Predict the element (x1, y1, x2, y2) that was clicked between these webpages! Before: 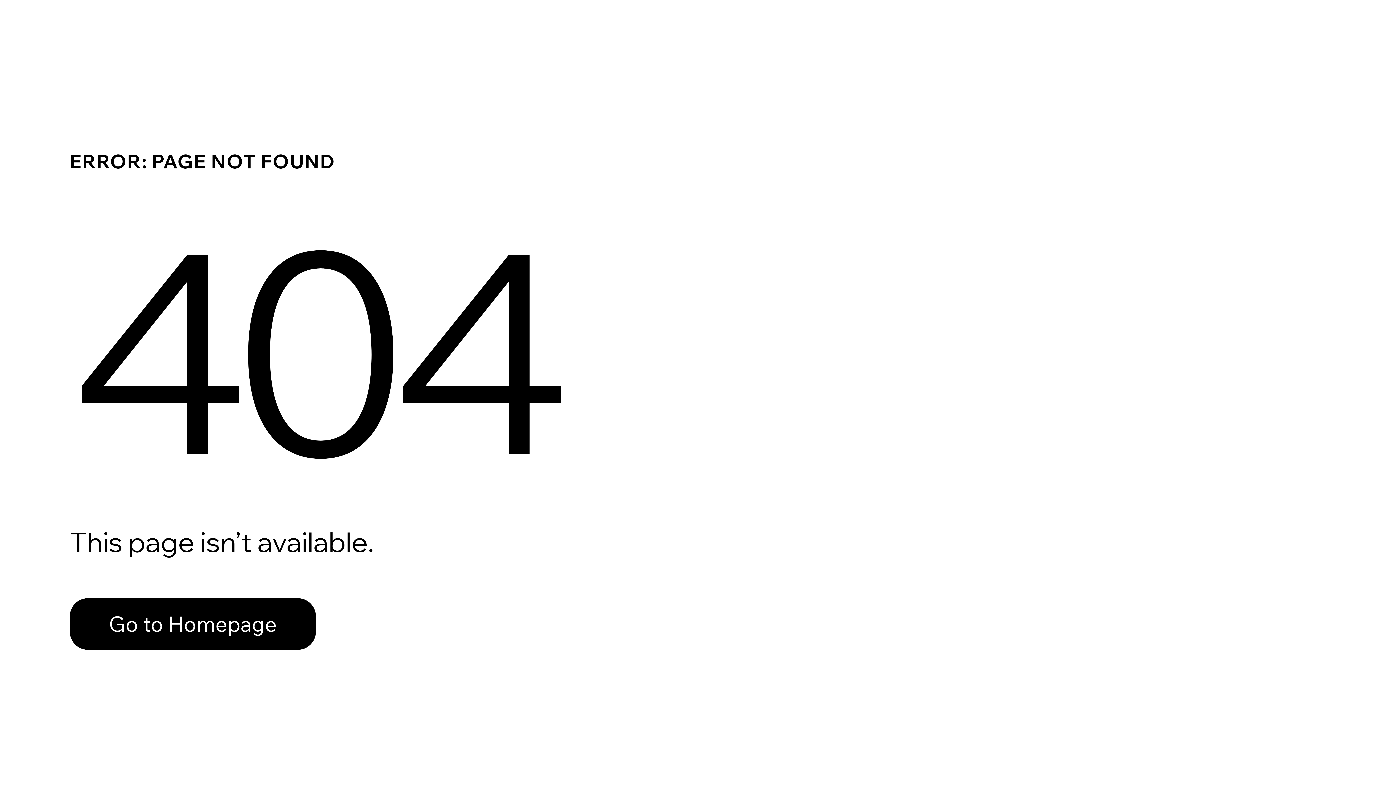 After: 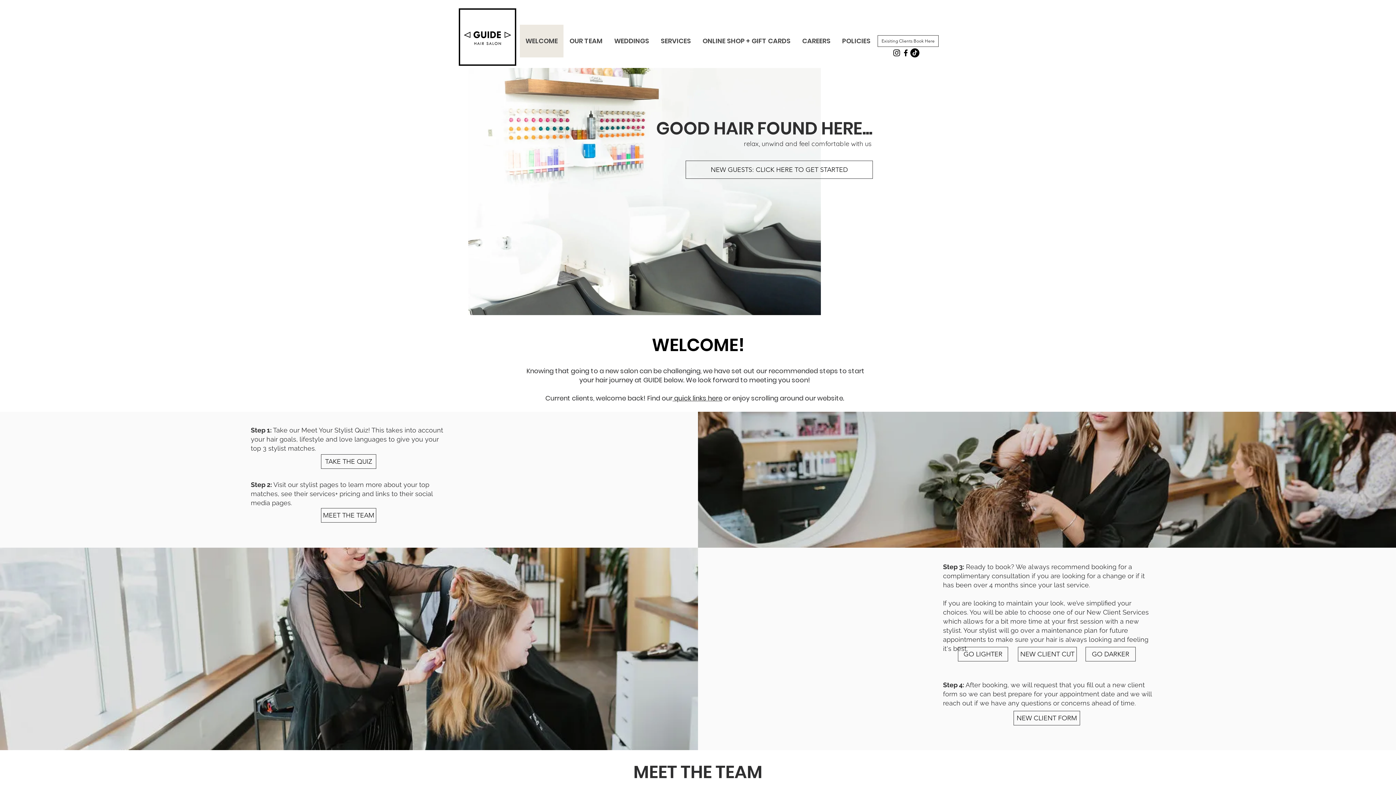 Action: bbox: (69, 598, 316, 650) label: Go to Homepage